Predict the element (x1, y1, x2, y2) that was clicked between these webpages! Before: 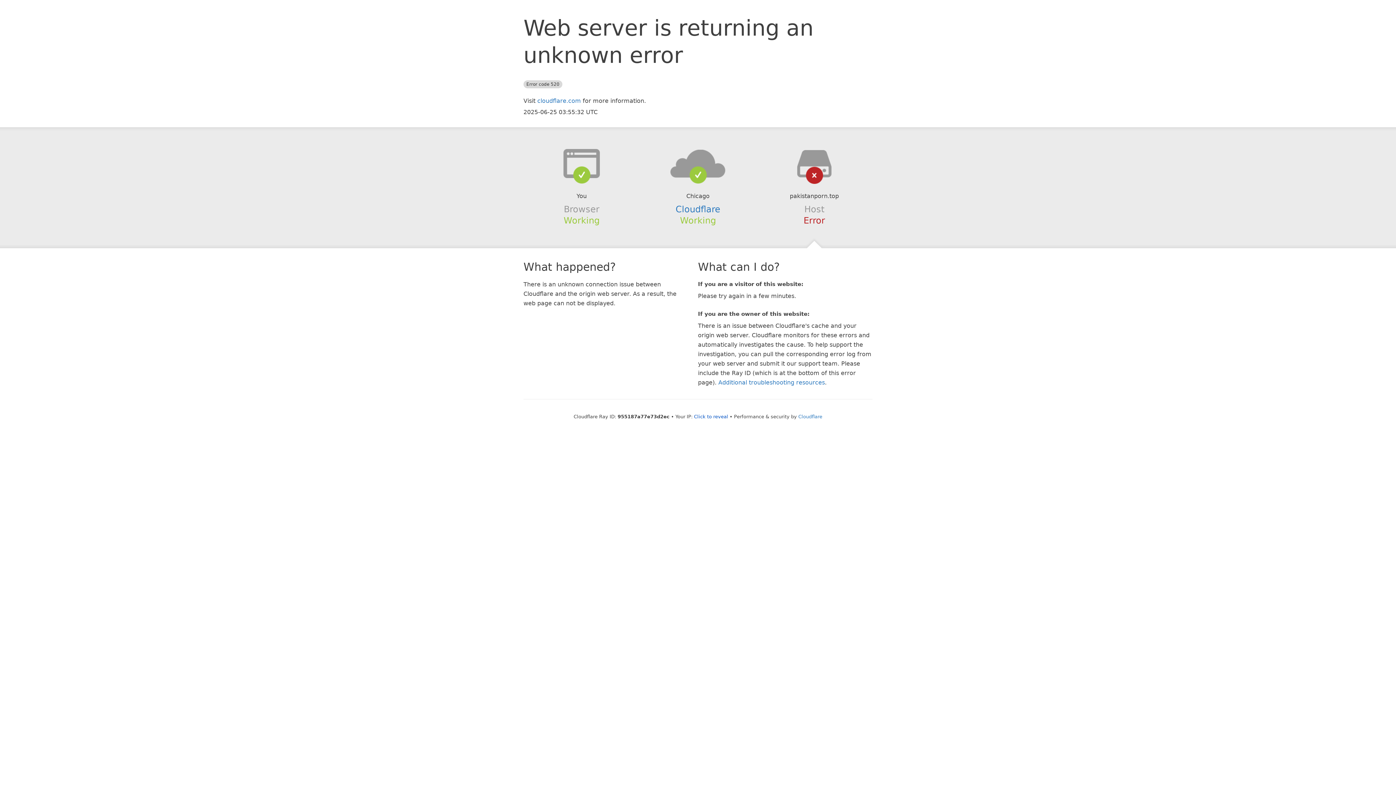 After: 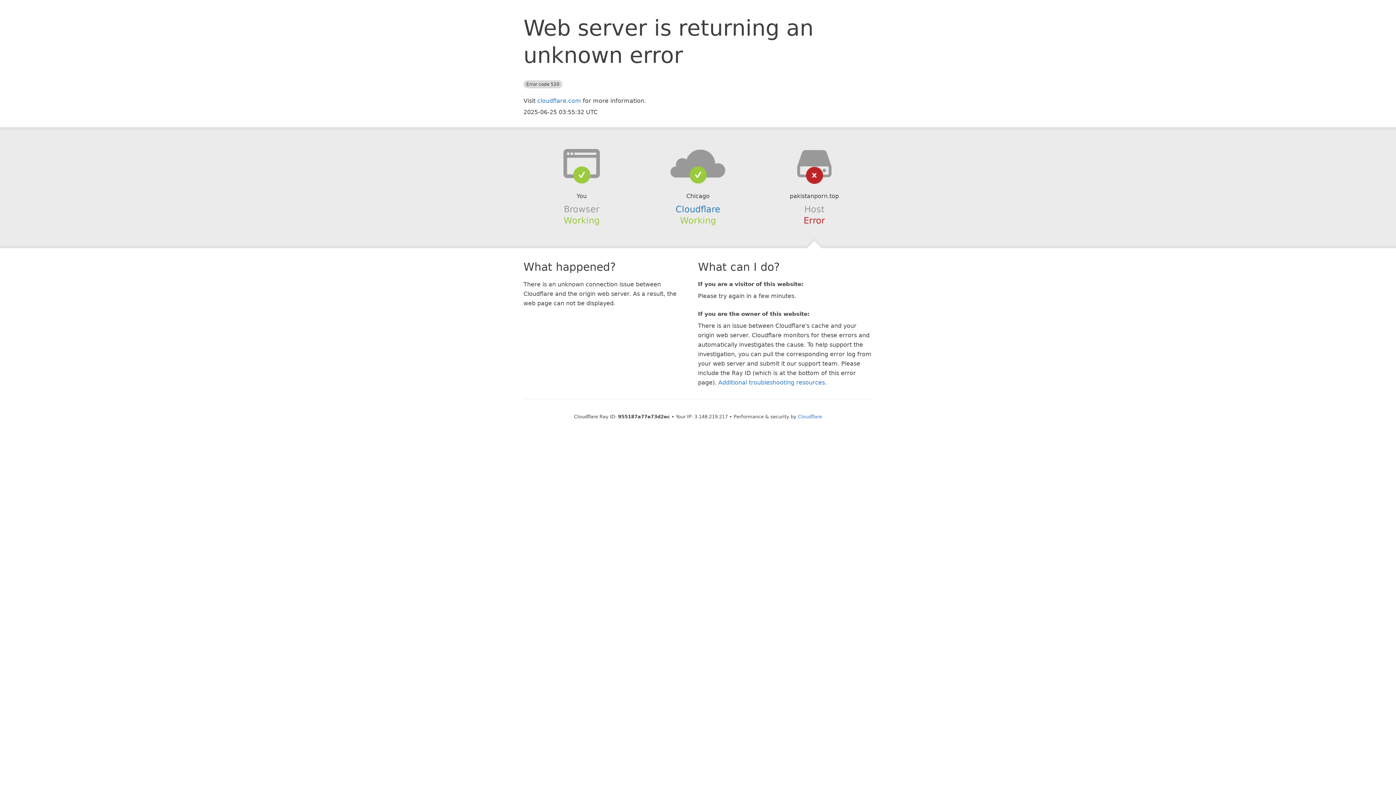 Action: bbox: (694, 414, 728, 419) label: Click to reveal